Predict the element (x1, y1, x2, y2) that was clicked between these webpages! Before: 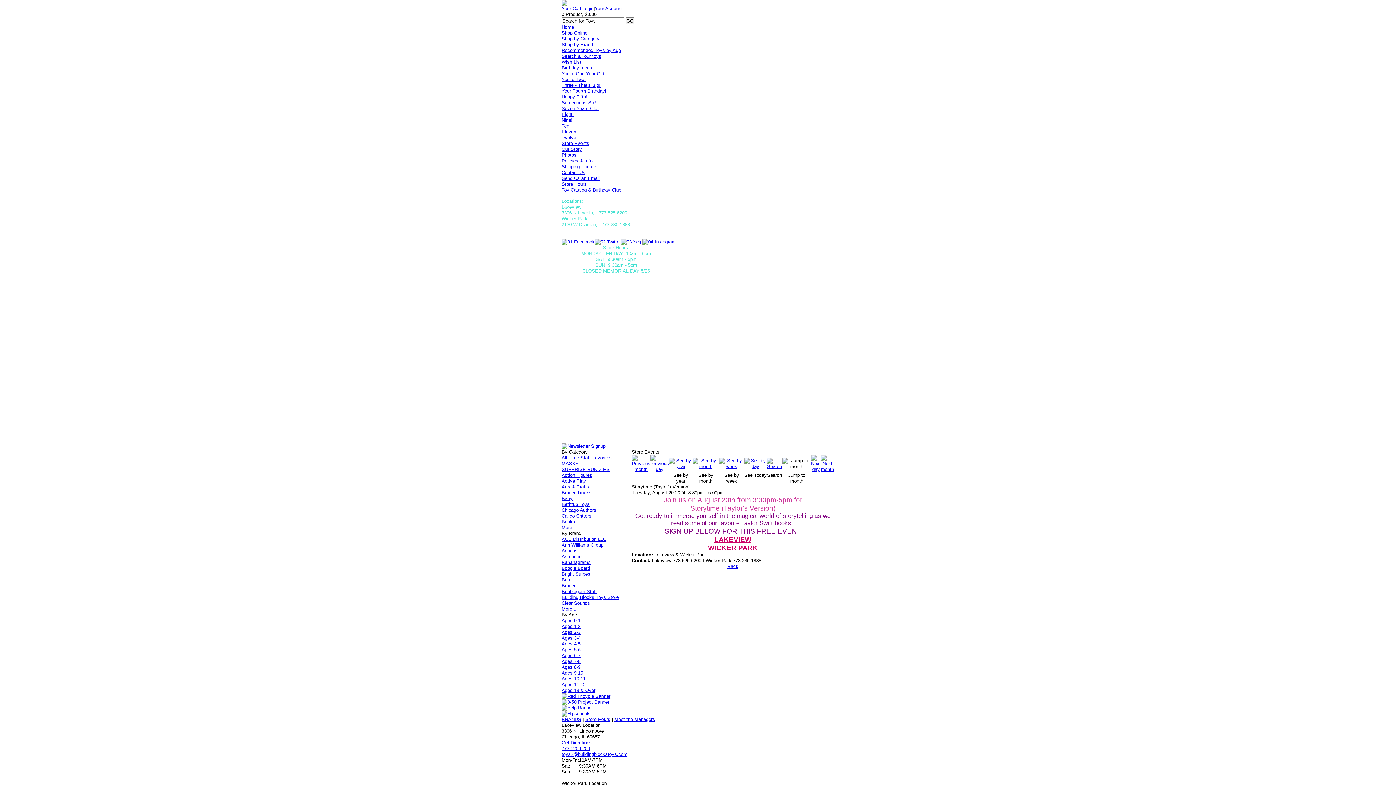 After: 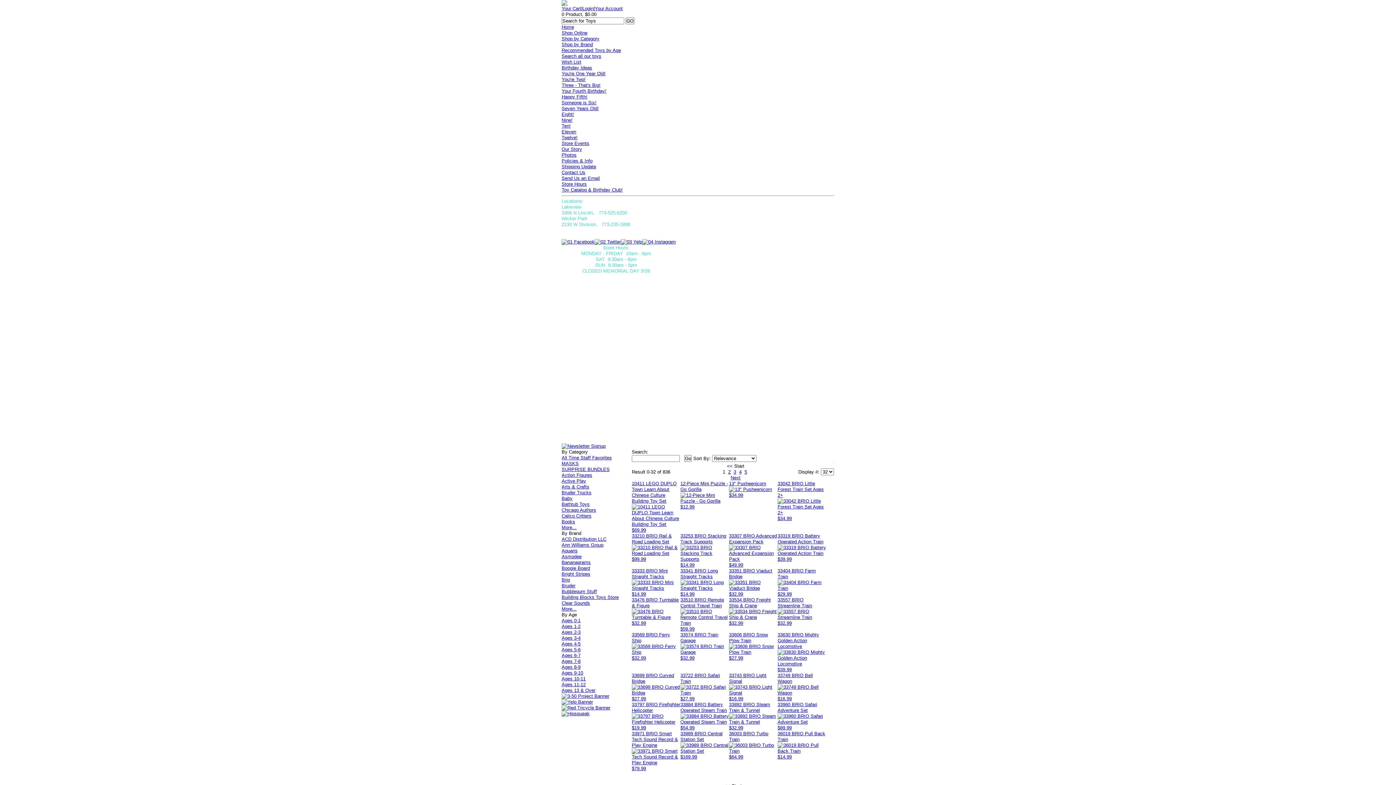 Action: bbox: (561, 635, 580, 641) label: Ages 3-4